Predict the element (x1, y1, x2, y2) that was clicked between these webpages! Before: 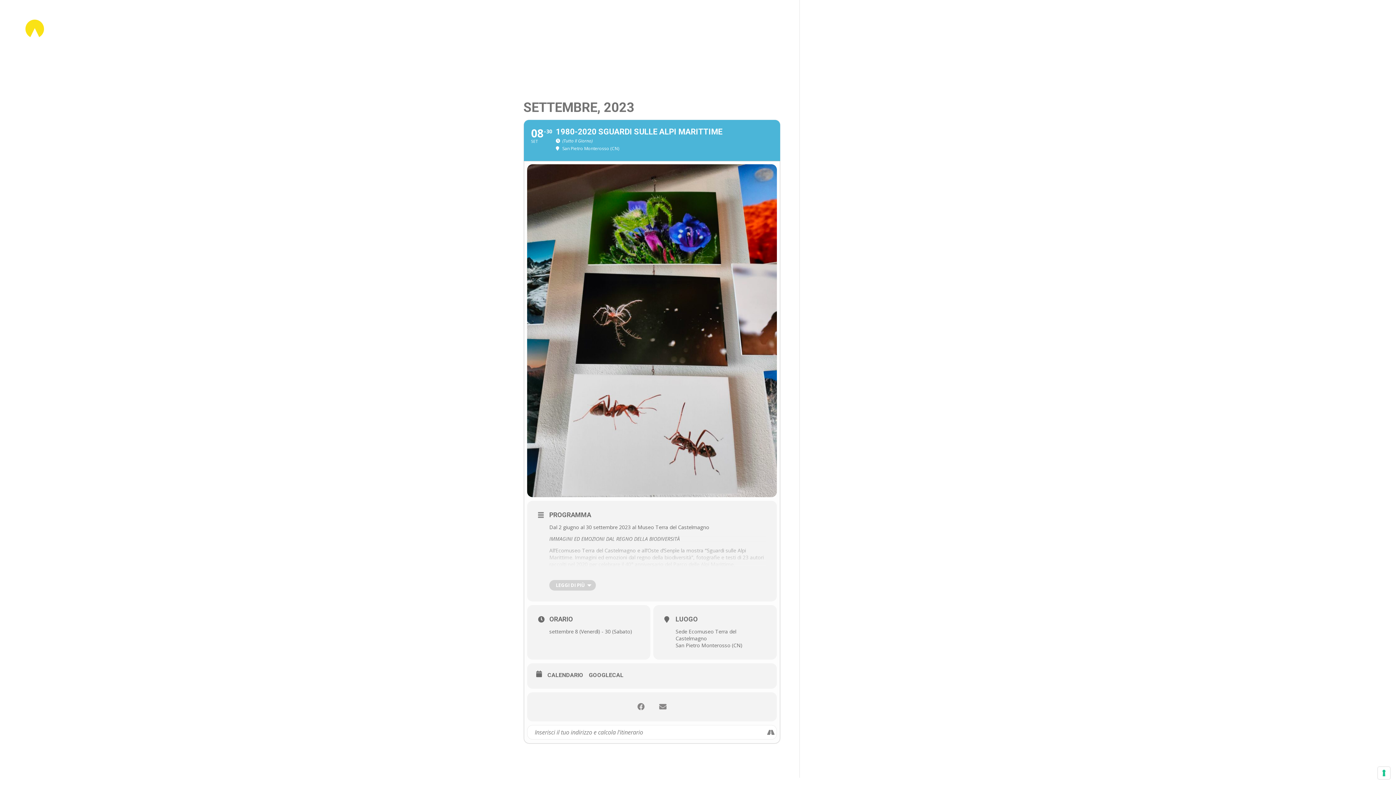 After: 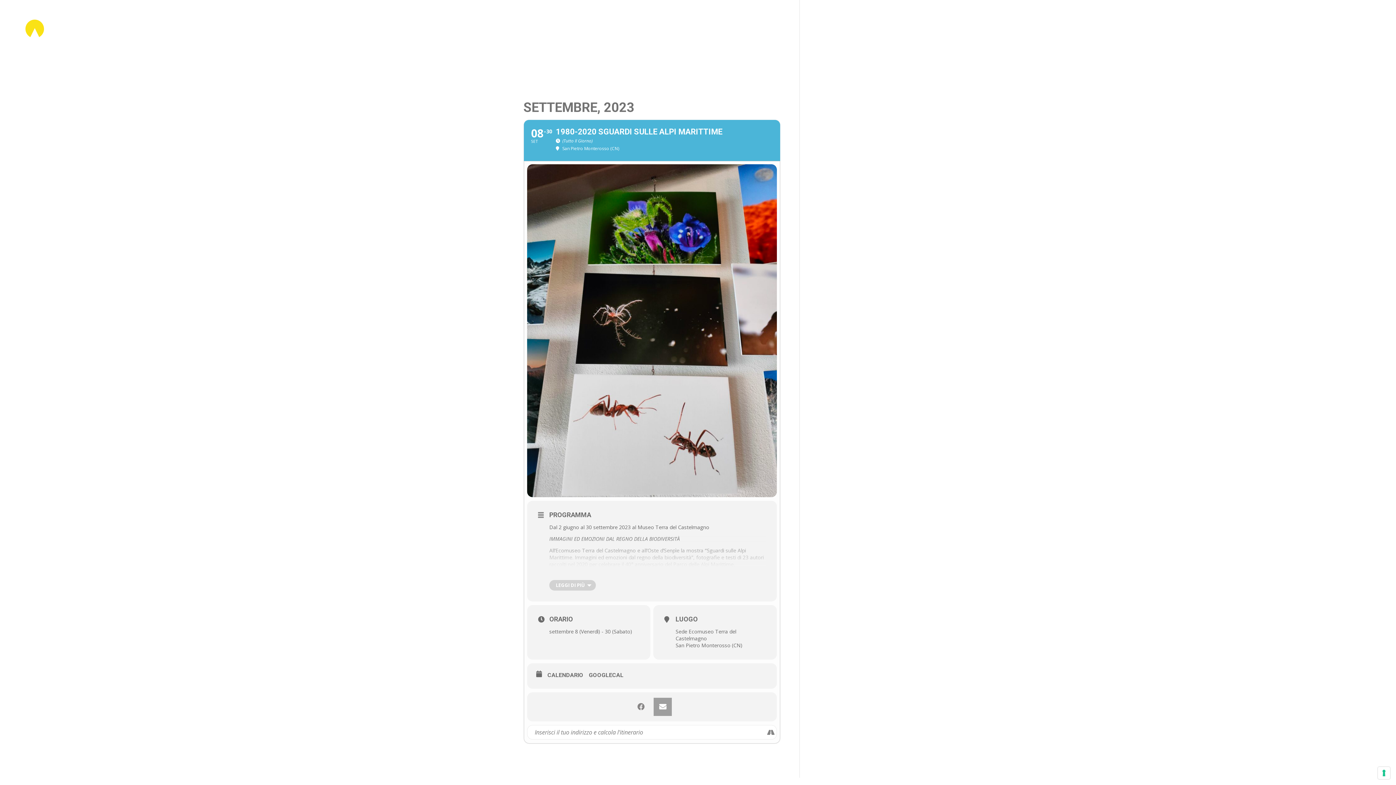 Action: bbox: (653, 698, 672, 716)